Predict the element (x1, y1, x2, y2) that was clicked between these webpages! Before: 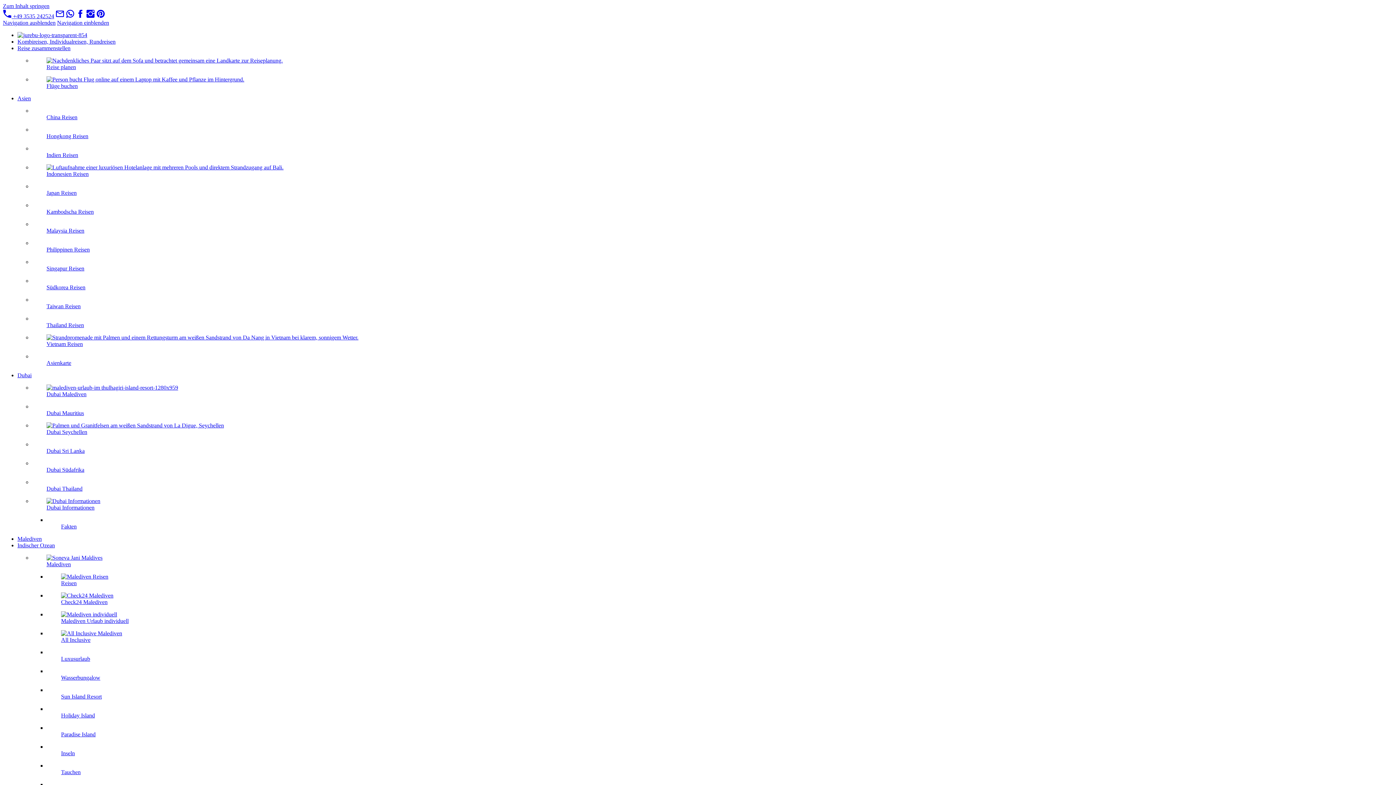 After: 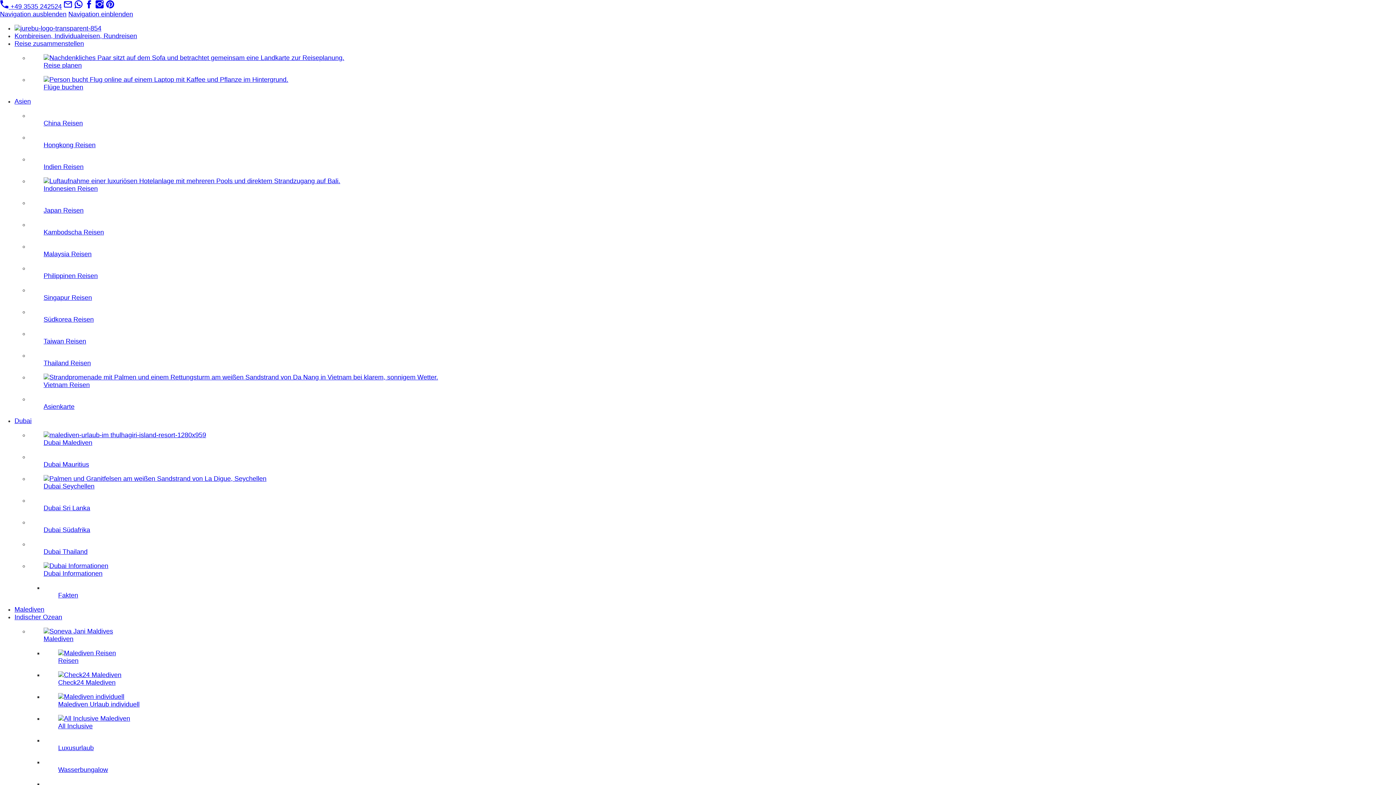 Action: bbox: (17, 372, 31, 378) label: Dubai